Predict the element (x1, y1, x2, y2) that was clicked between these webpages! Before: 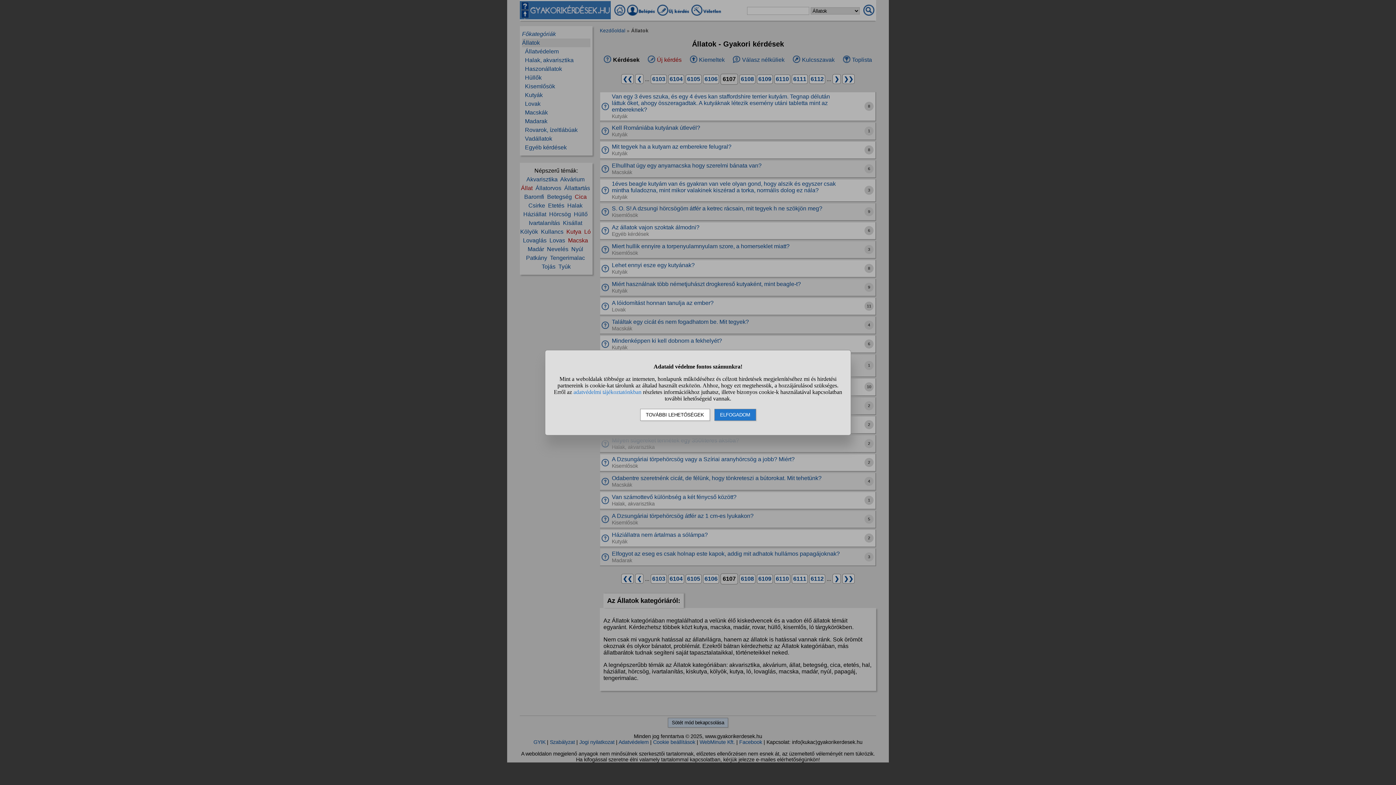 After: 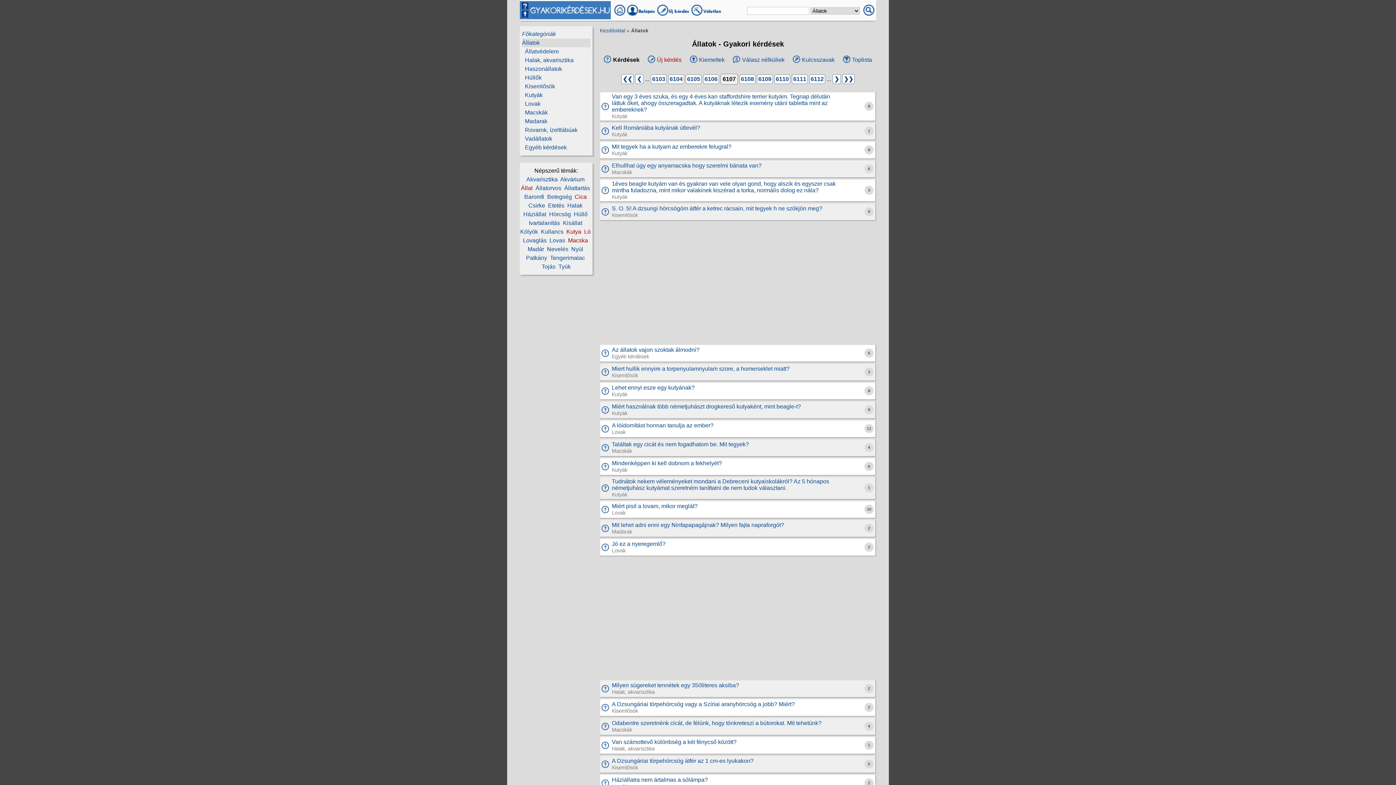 Action: label: ELFOGADOM bbox: (714, 408, 756, 420)